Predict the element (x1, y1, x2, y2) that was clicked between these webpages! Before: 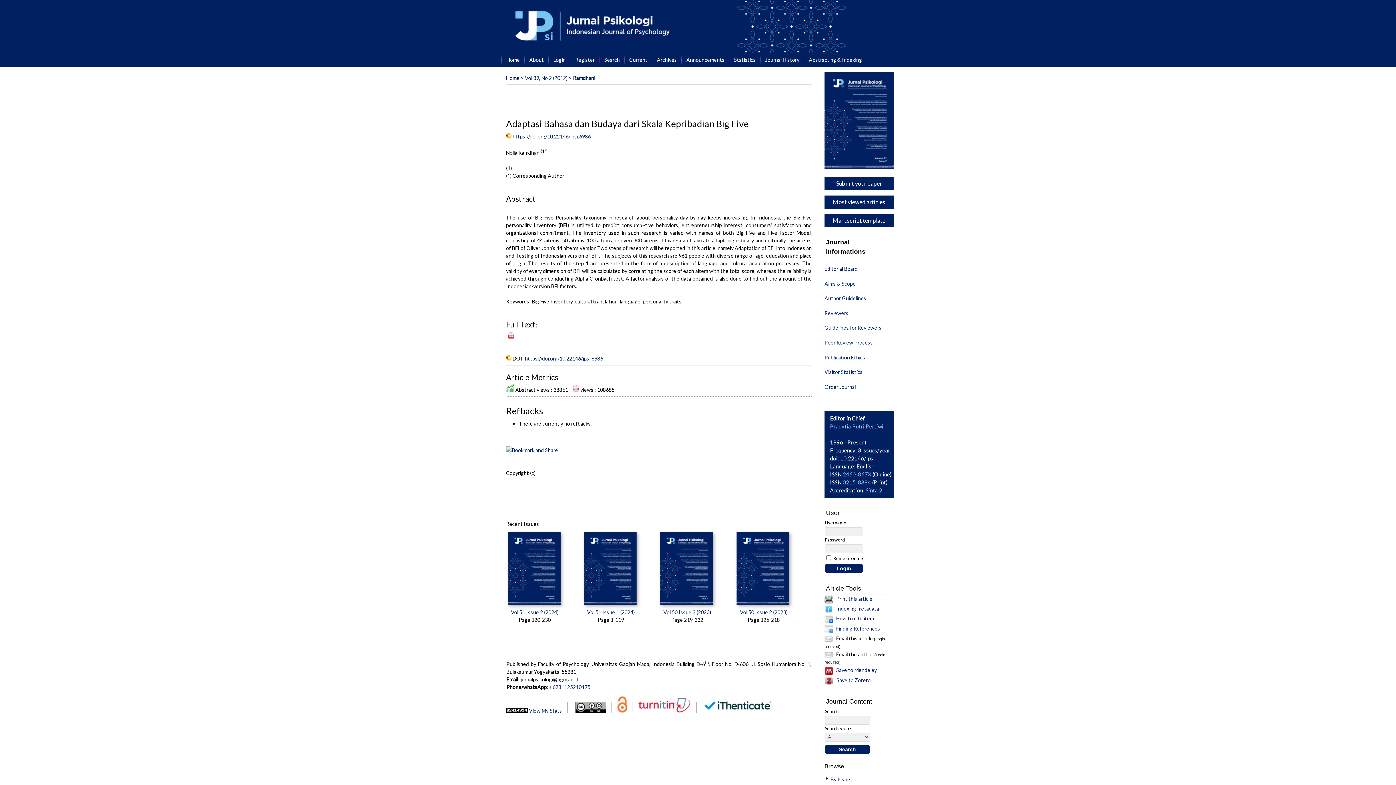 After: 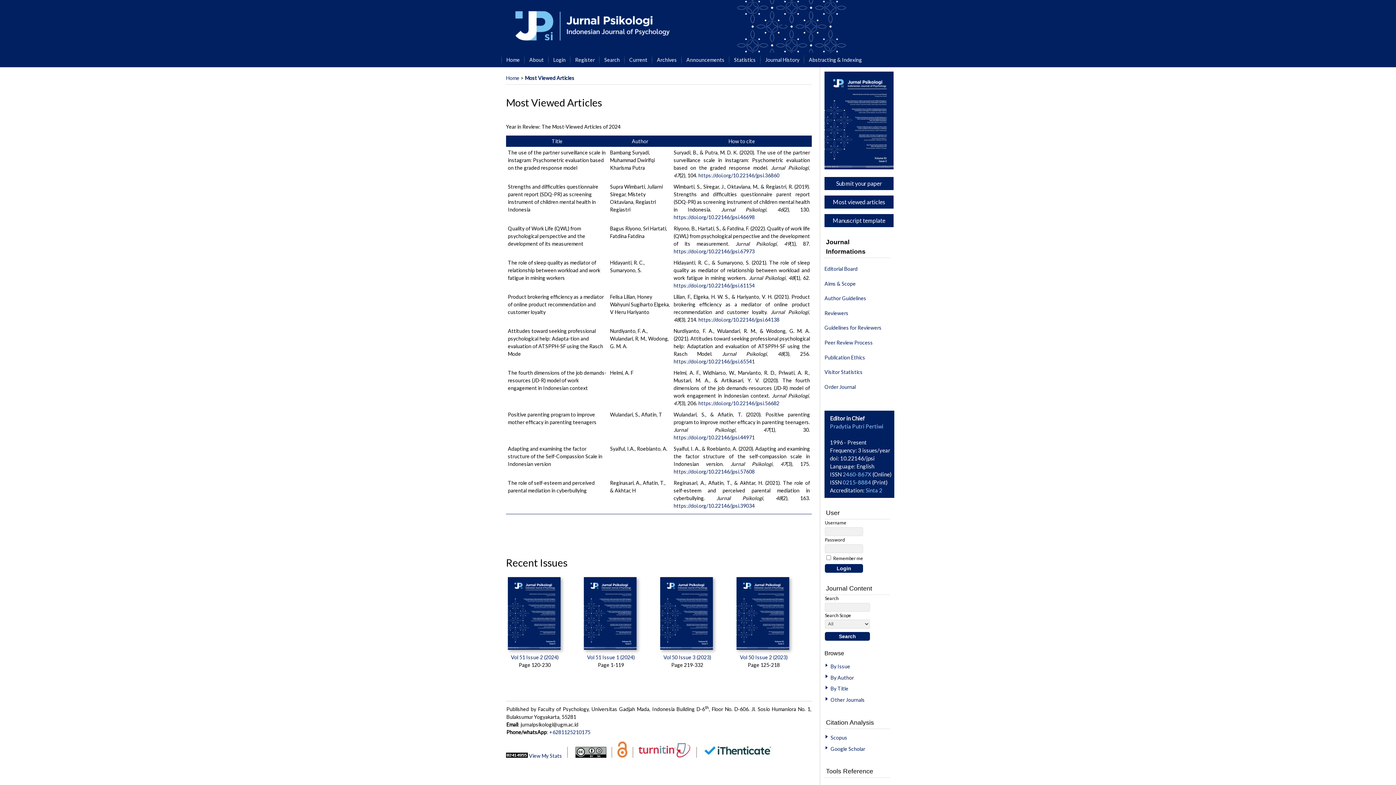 Action: label: Most viewed articles bbox: (824, 195, 893, 208)